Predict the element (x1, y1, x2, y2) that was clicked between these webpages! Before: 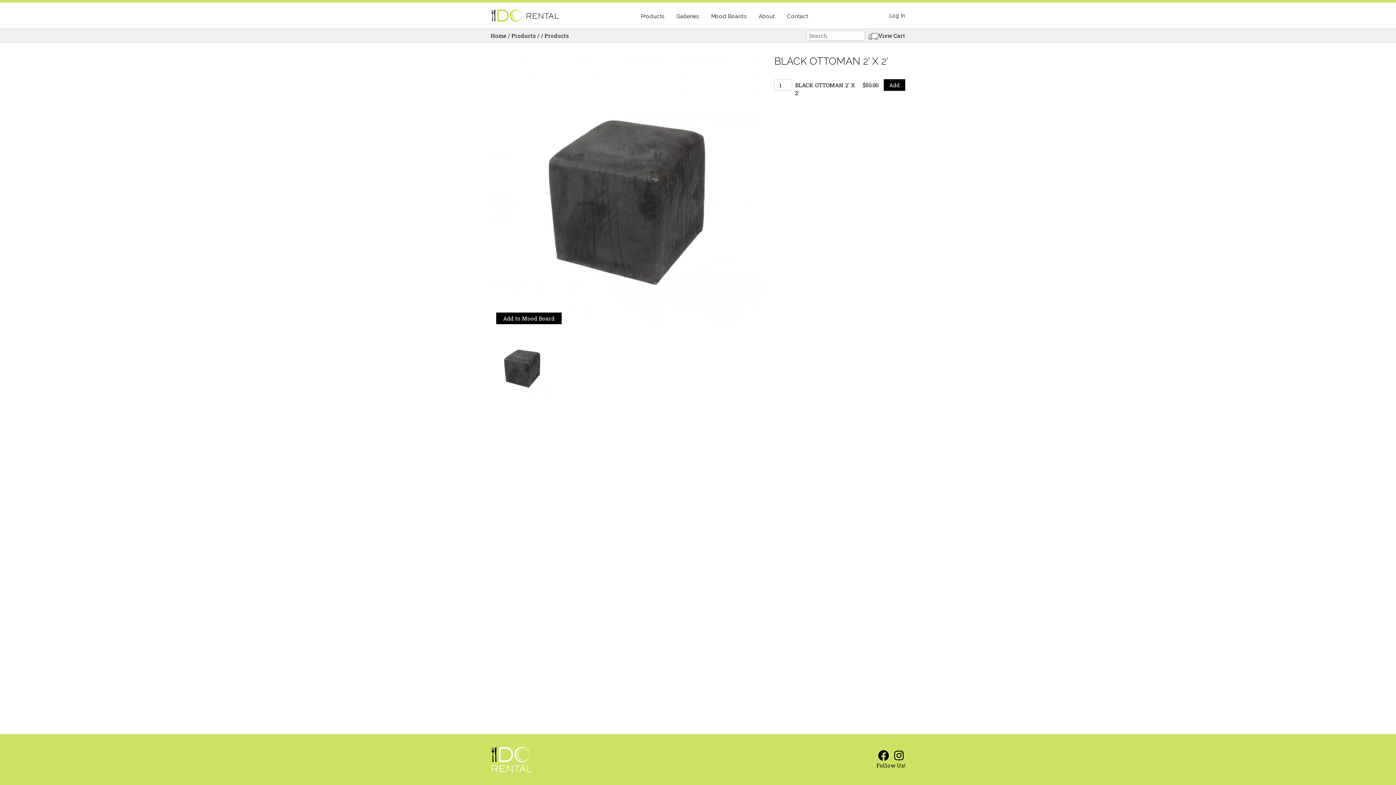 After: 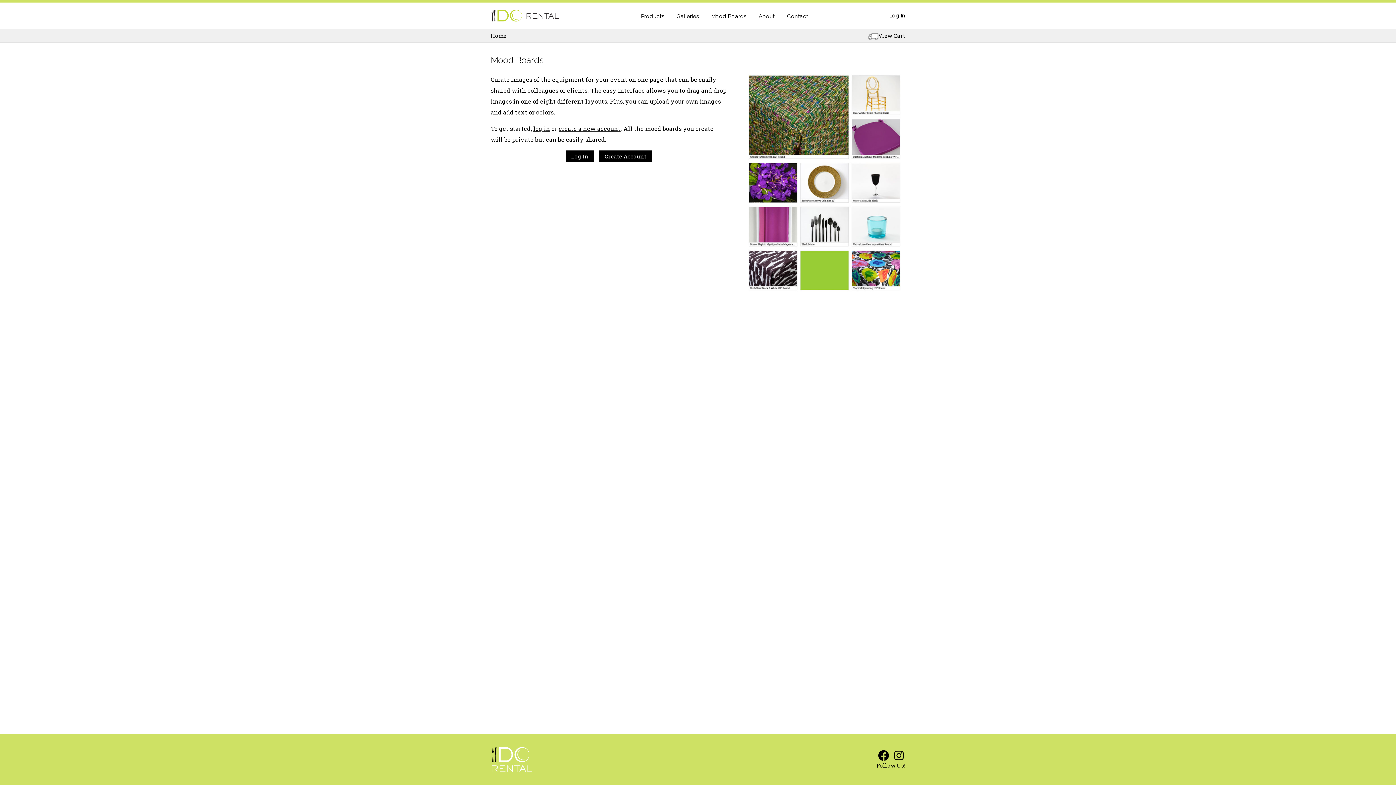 Action: bbox: (711, 12, 746, 19) label: Mood Boards